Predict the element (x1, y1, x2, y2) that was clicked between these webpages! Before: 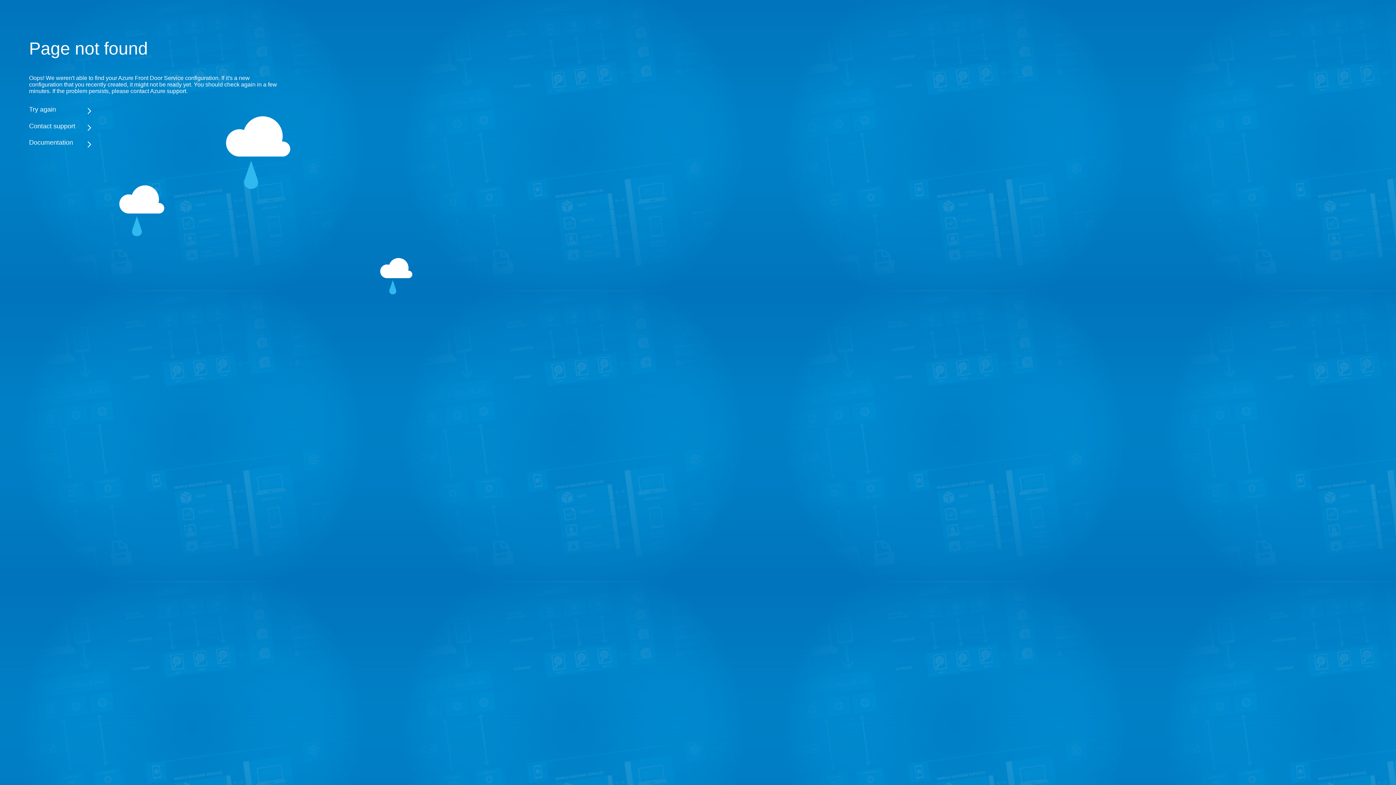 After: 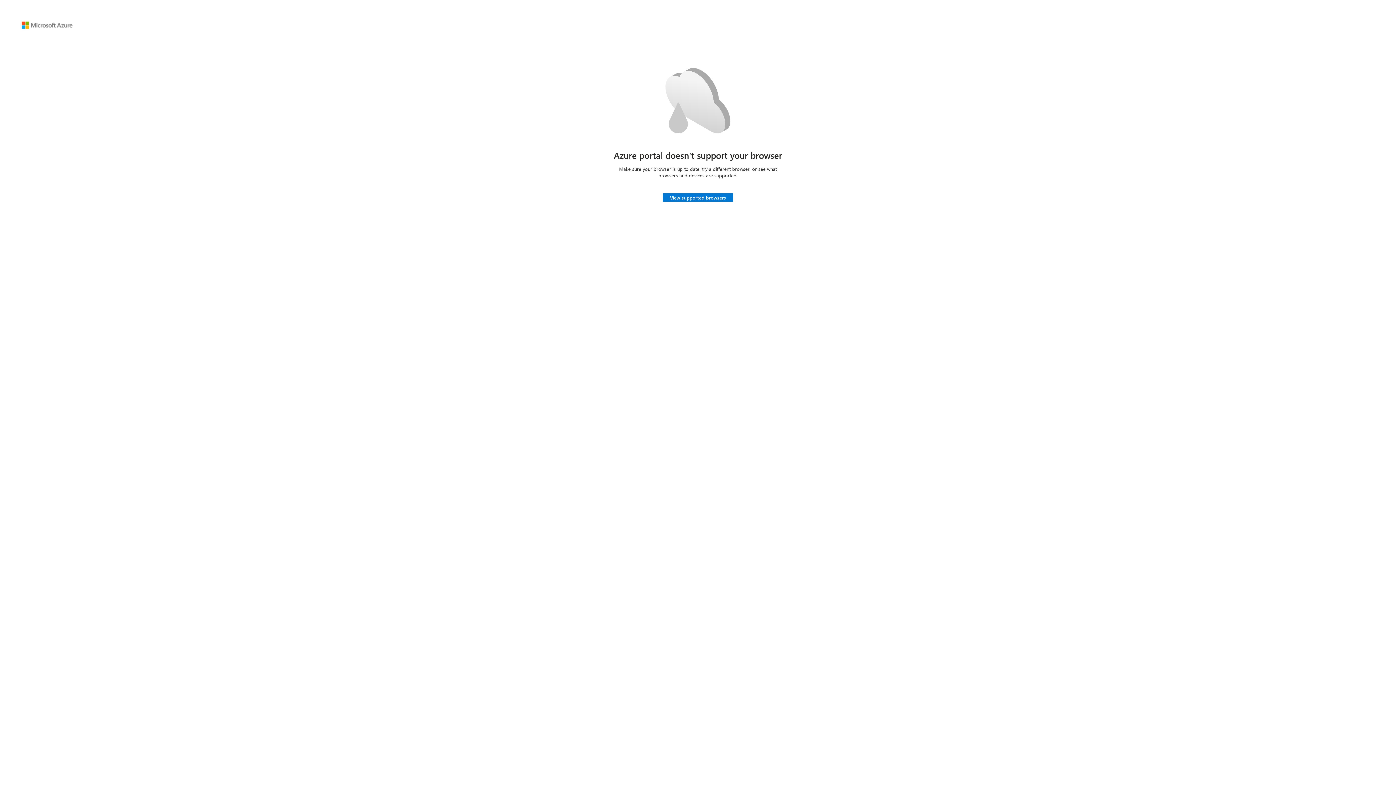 Action: label: Try again bbox: (29, 105, 283, 113)